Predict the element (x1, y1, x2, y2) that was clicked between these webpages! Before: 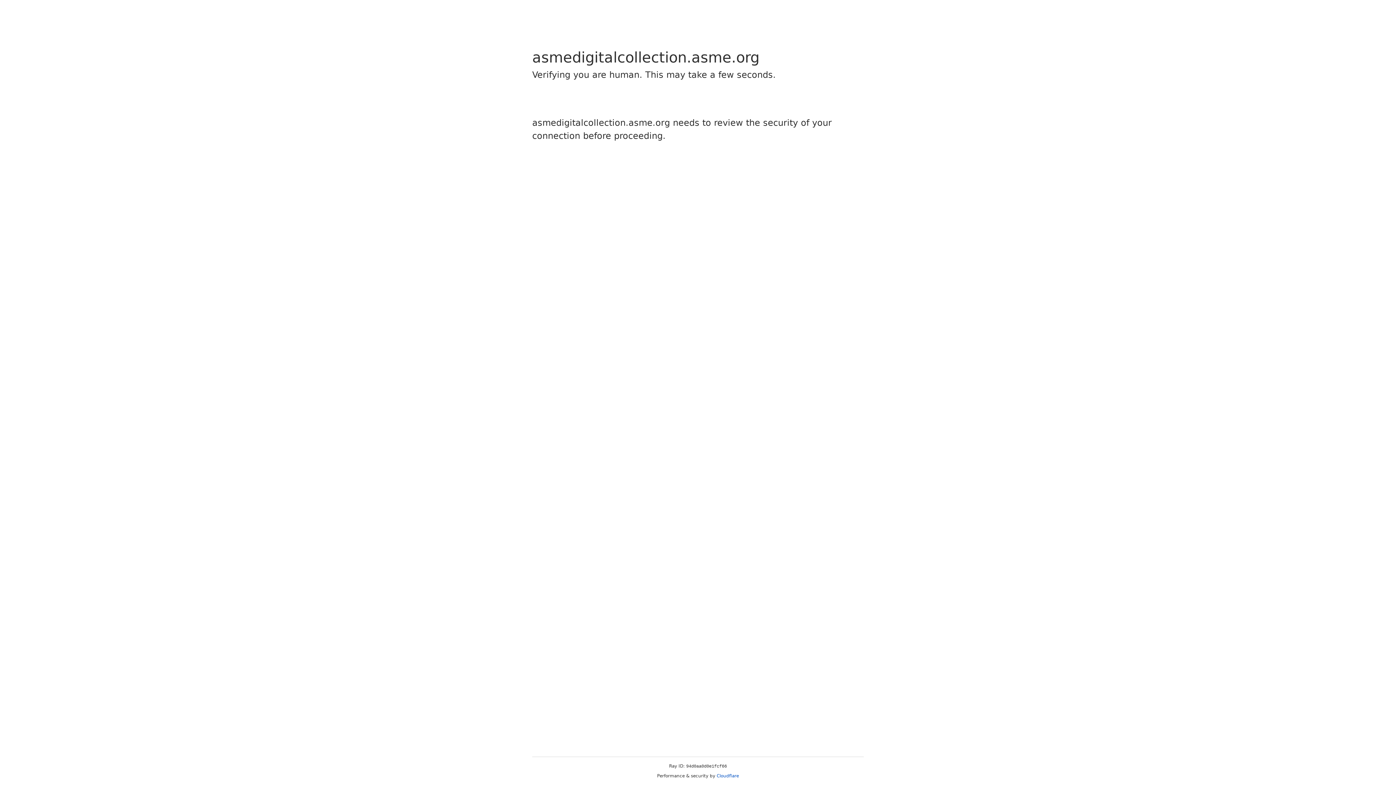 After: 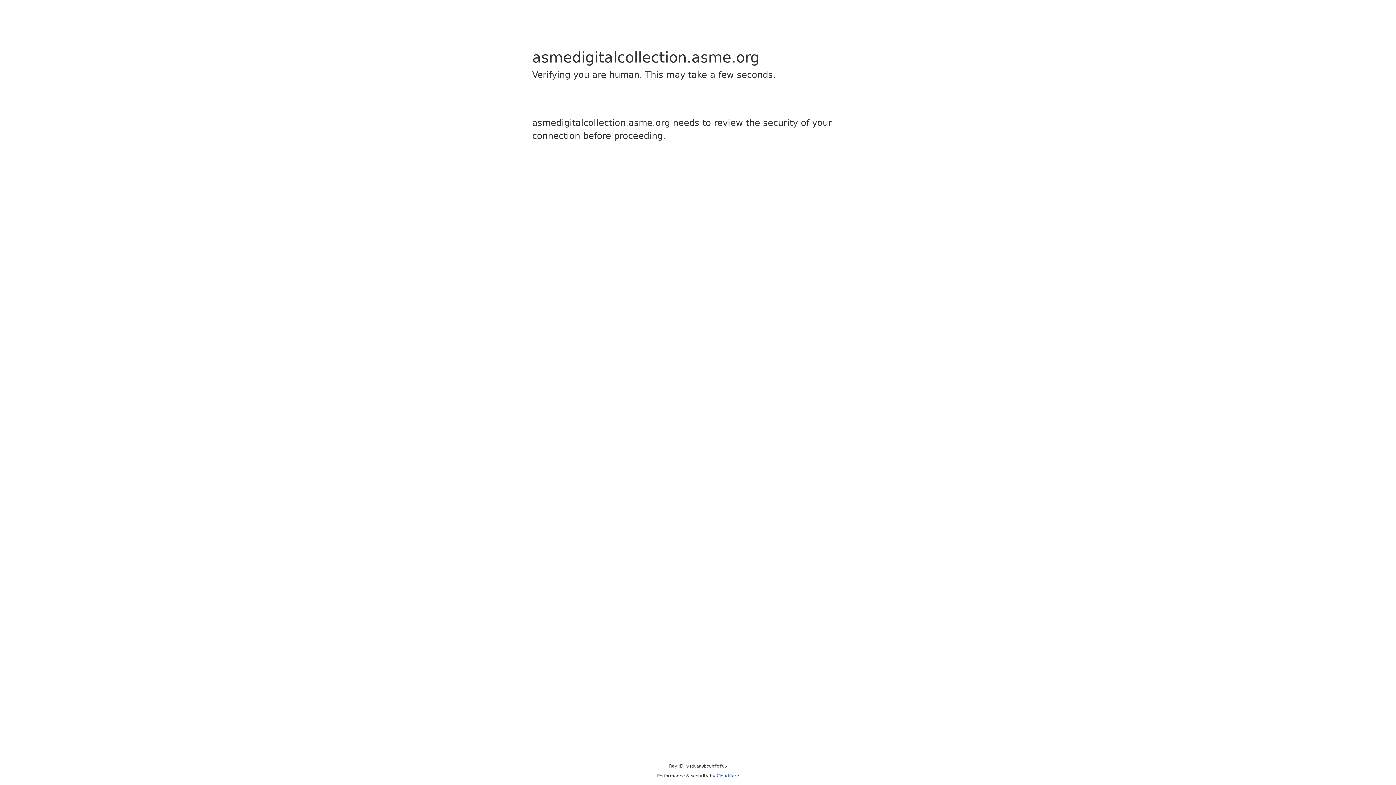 Action: label: Cloudflare bbox: (716, 773, 739, 778)